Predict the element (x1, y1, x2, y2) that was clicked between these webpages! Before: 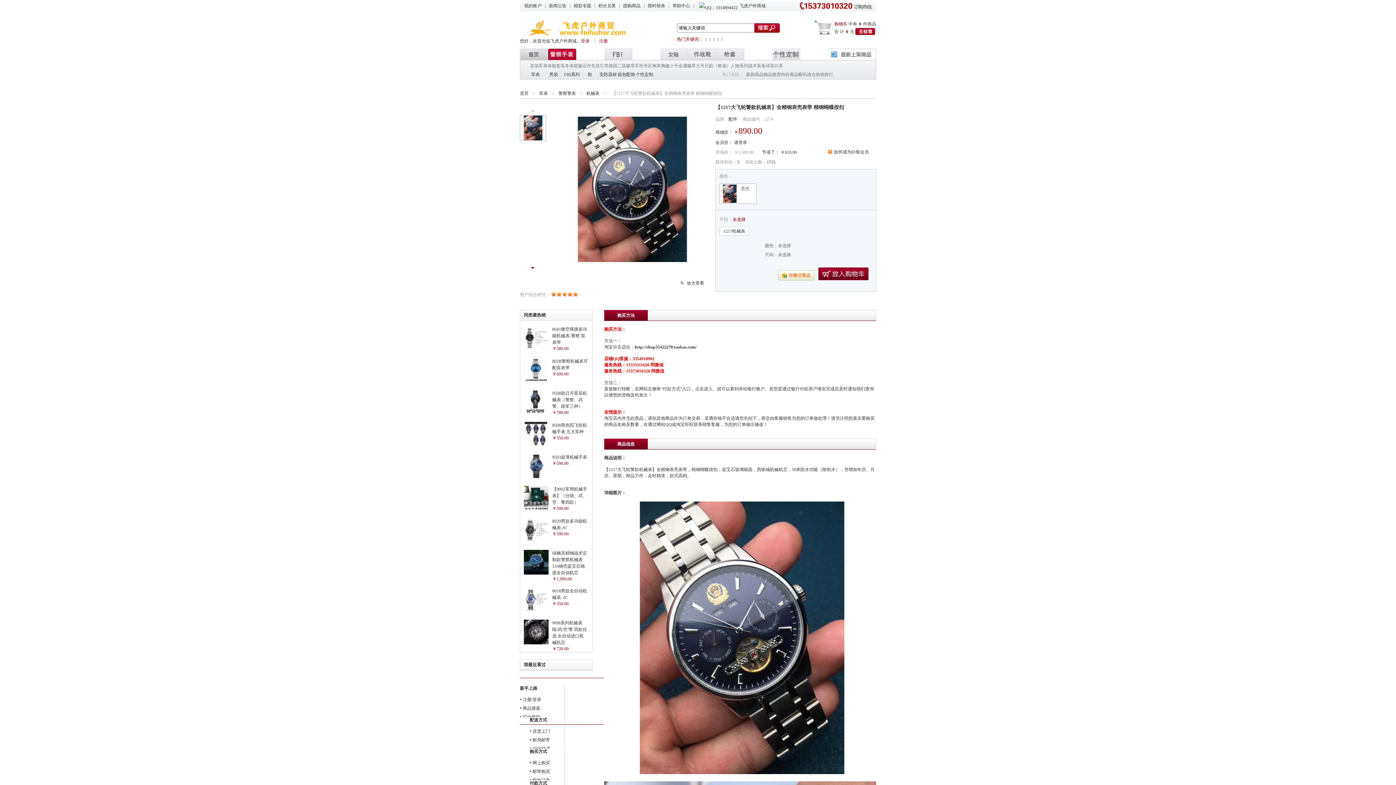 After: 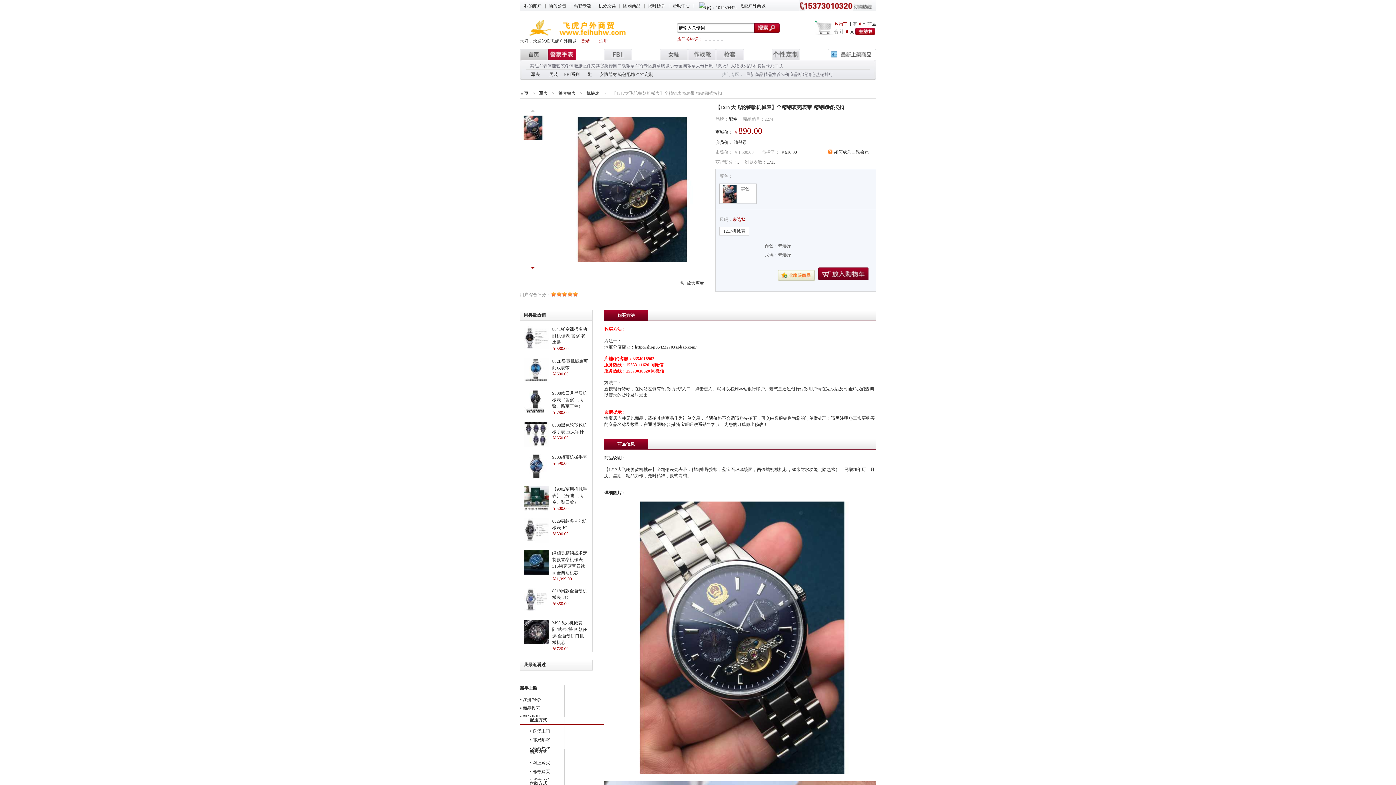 Action: bbox: (799, 7, 872, 12)